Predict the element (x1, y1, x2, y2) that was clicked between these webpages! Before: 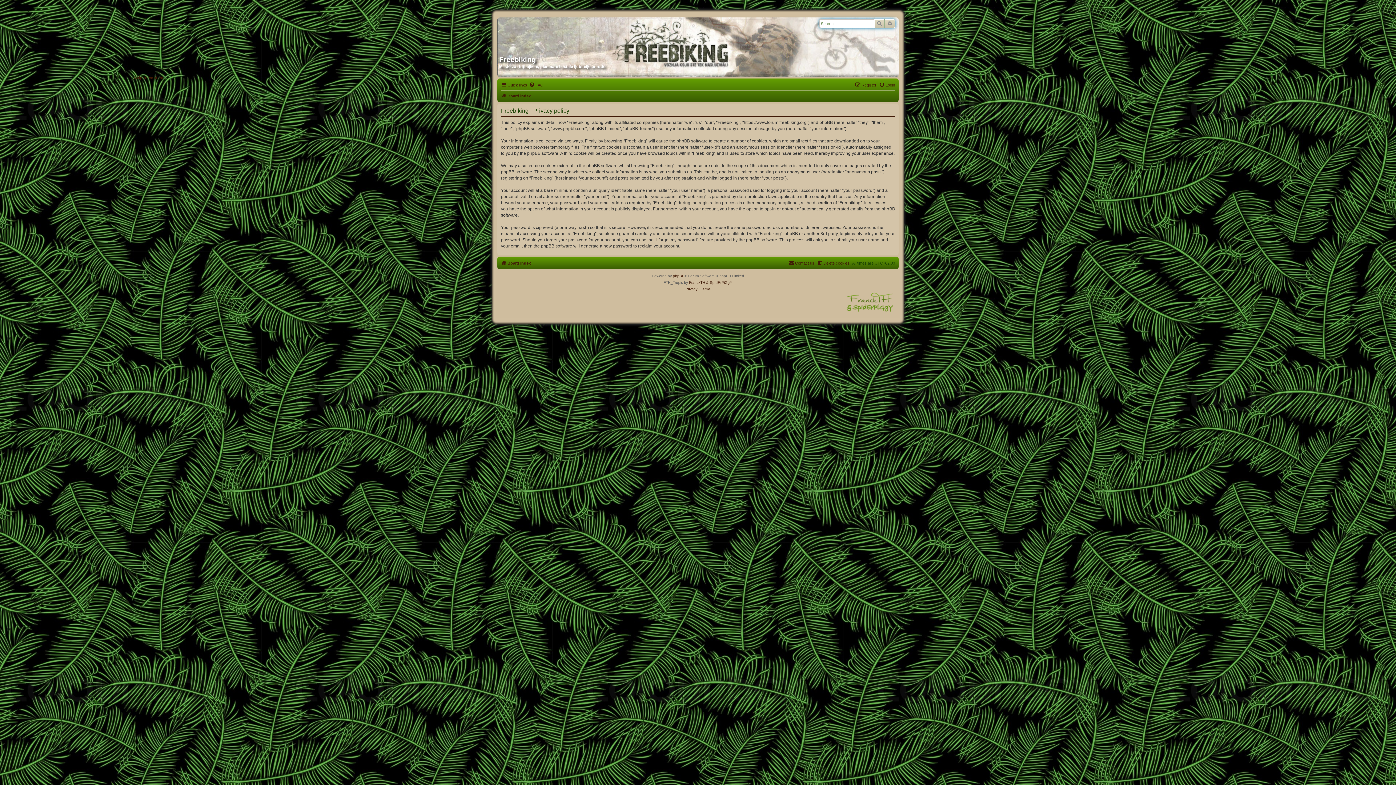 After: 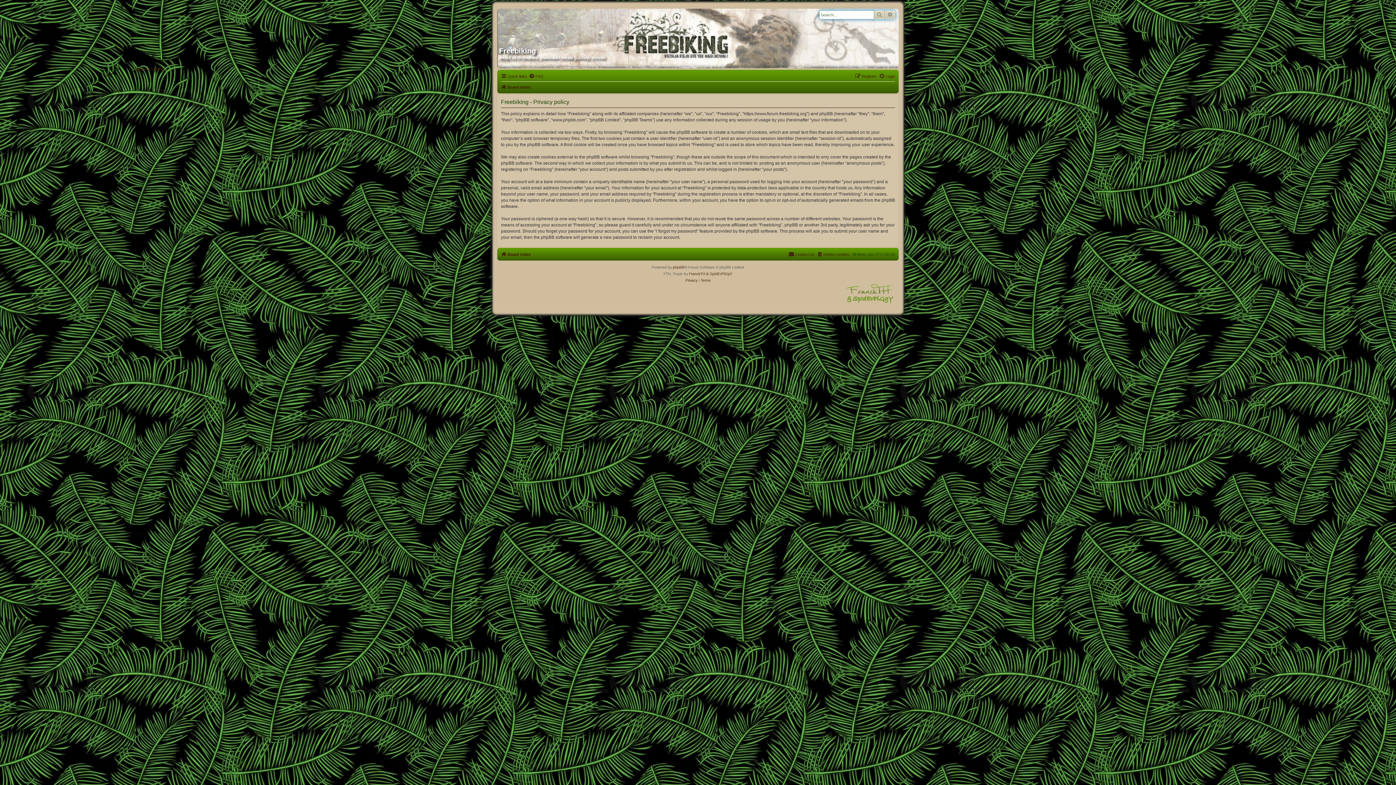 Action: label: Skip to content bbox: (134, 75, 163, 80)